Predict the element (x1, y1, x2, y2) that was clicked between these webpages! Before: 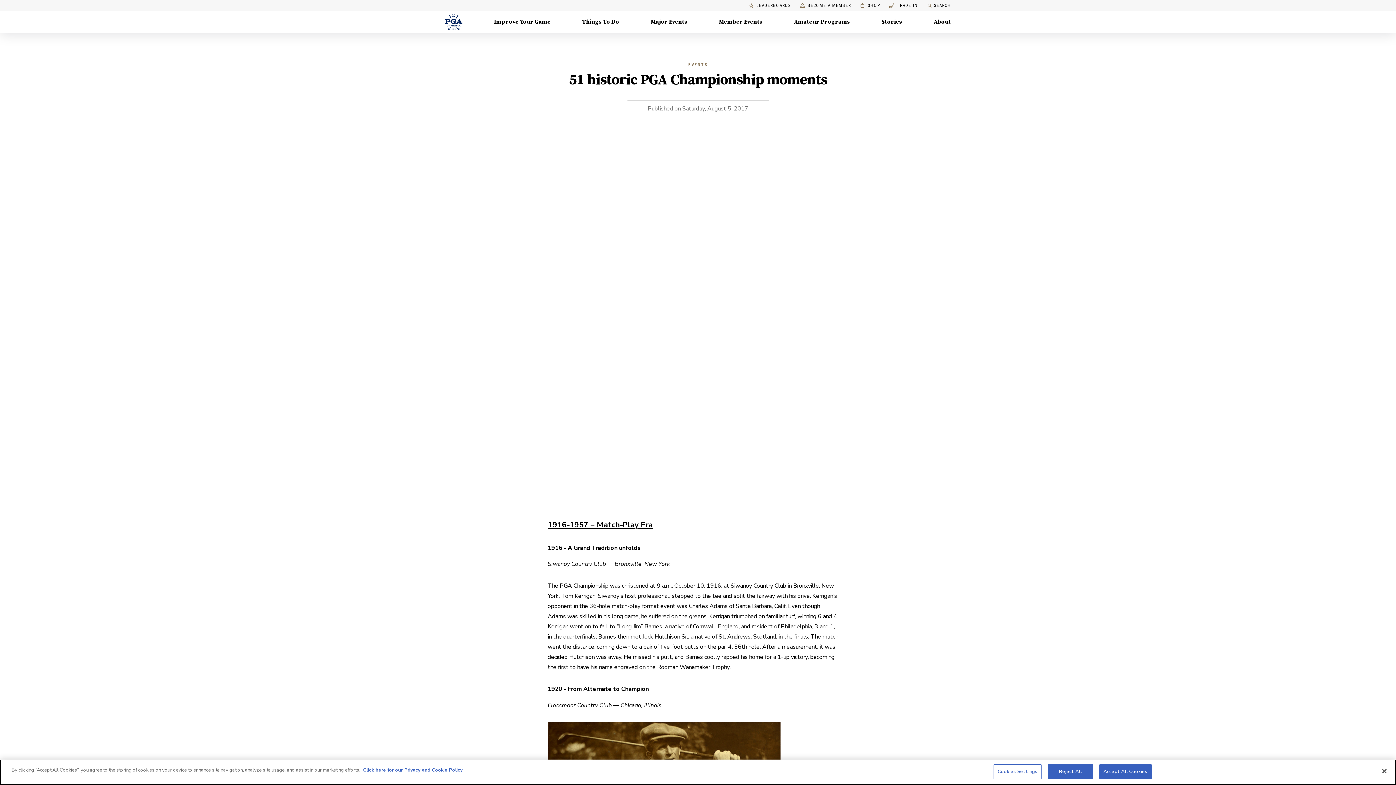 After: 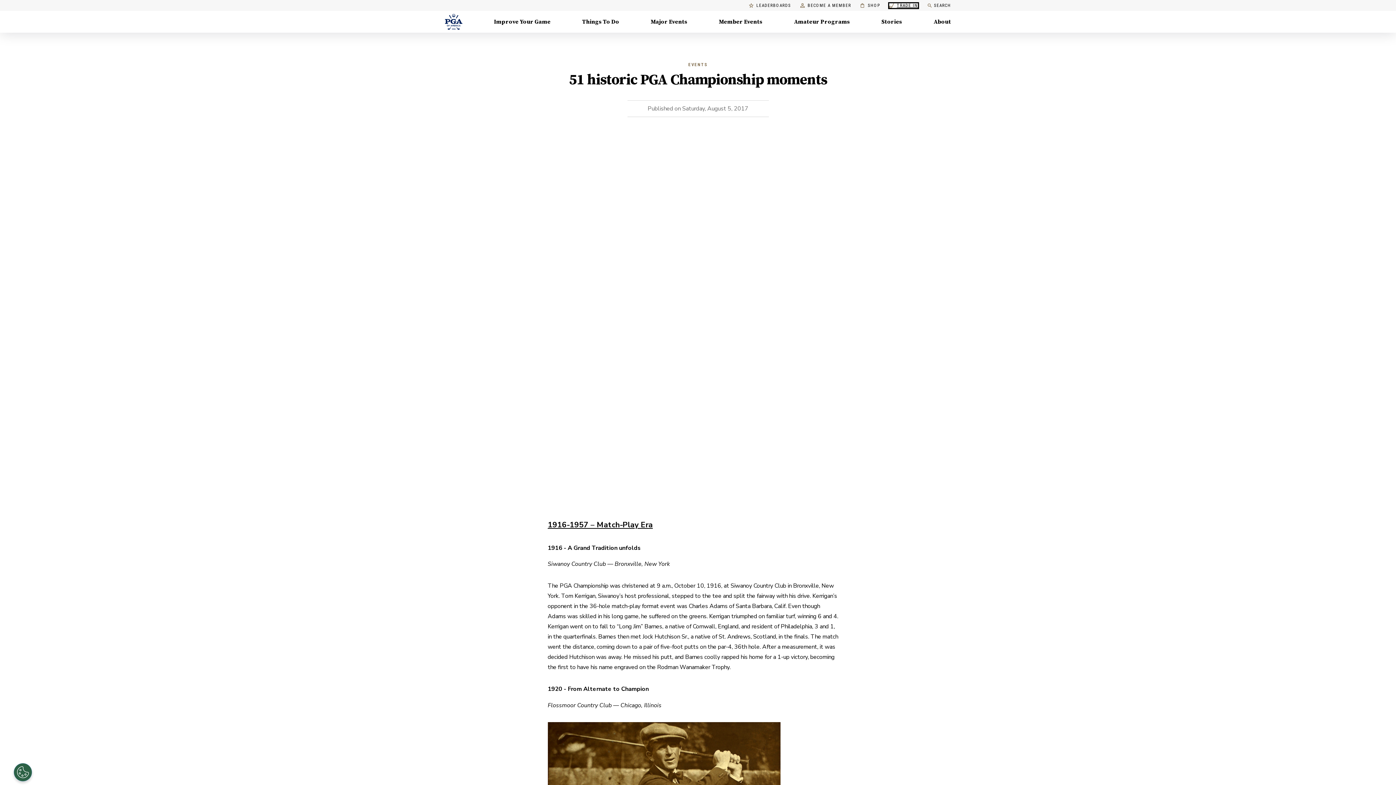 Action: label: TRADE IN
, EXTERNAL TRANSFORMEDLINK bbox: (889, 3, 918, 7)